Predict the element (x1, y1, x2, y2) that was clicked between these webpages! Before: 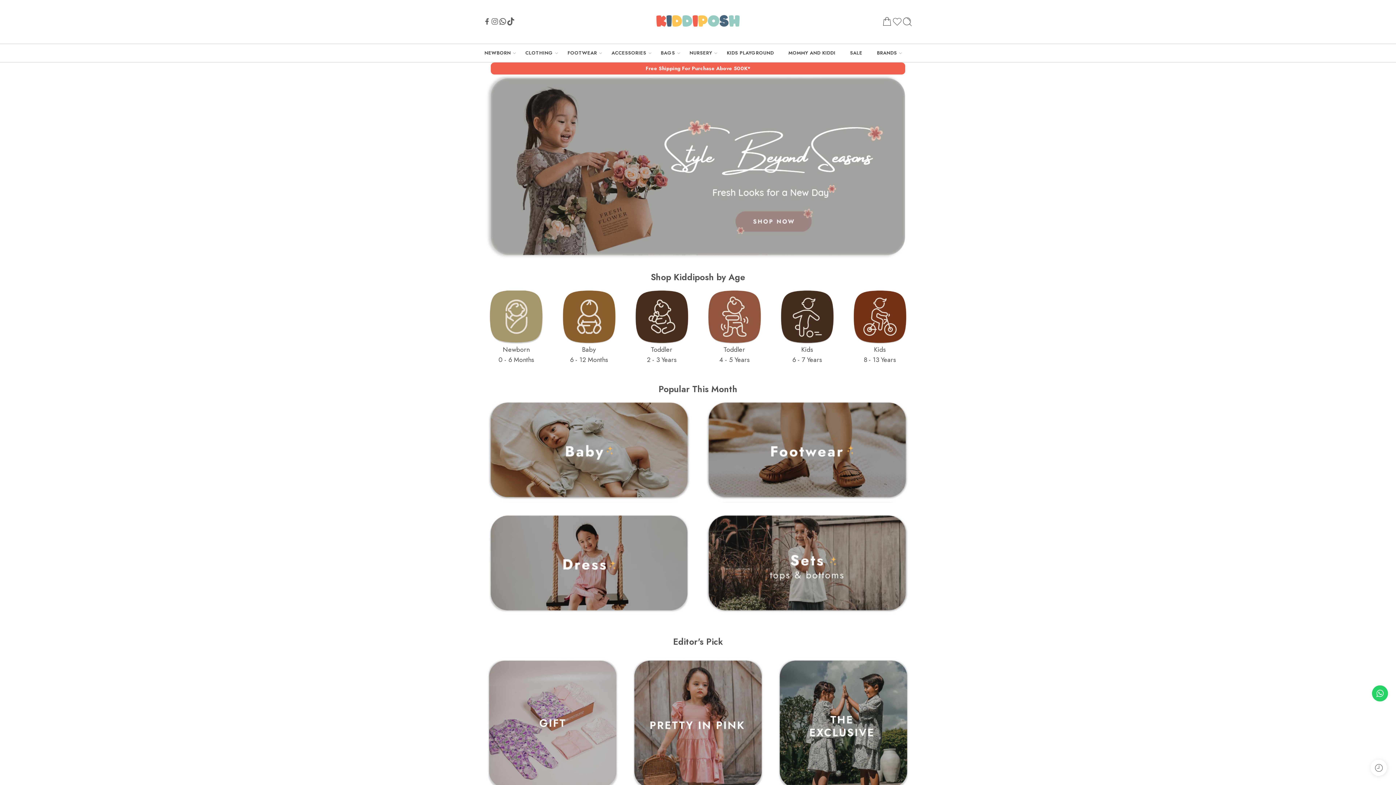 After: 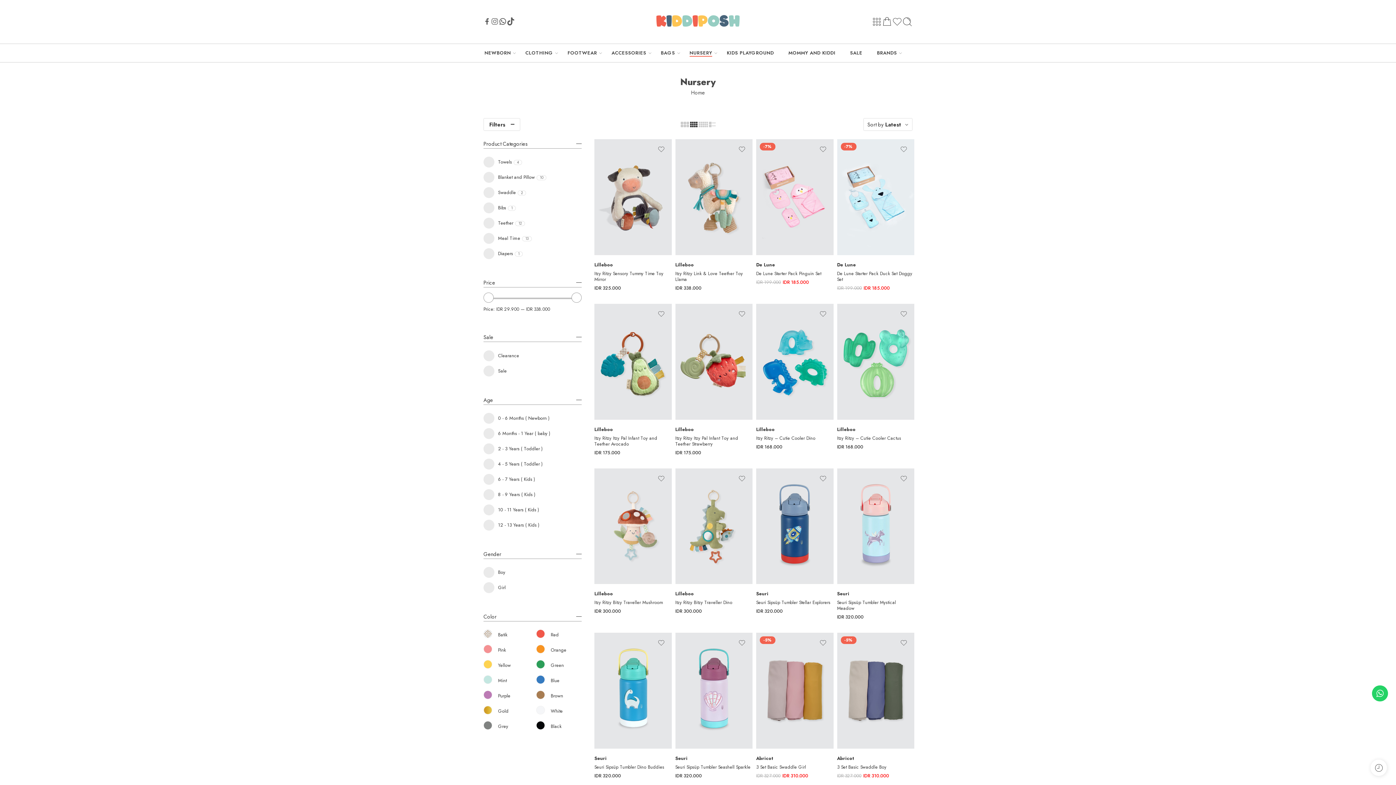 Action: label: NURSERY bbox: (689, 44, 712, 62)